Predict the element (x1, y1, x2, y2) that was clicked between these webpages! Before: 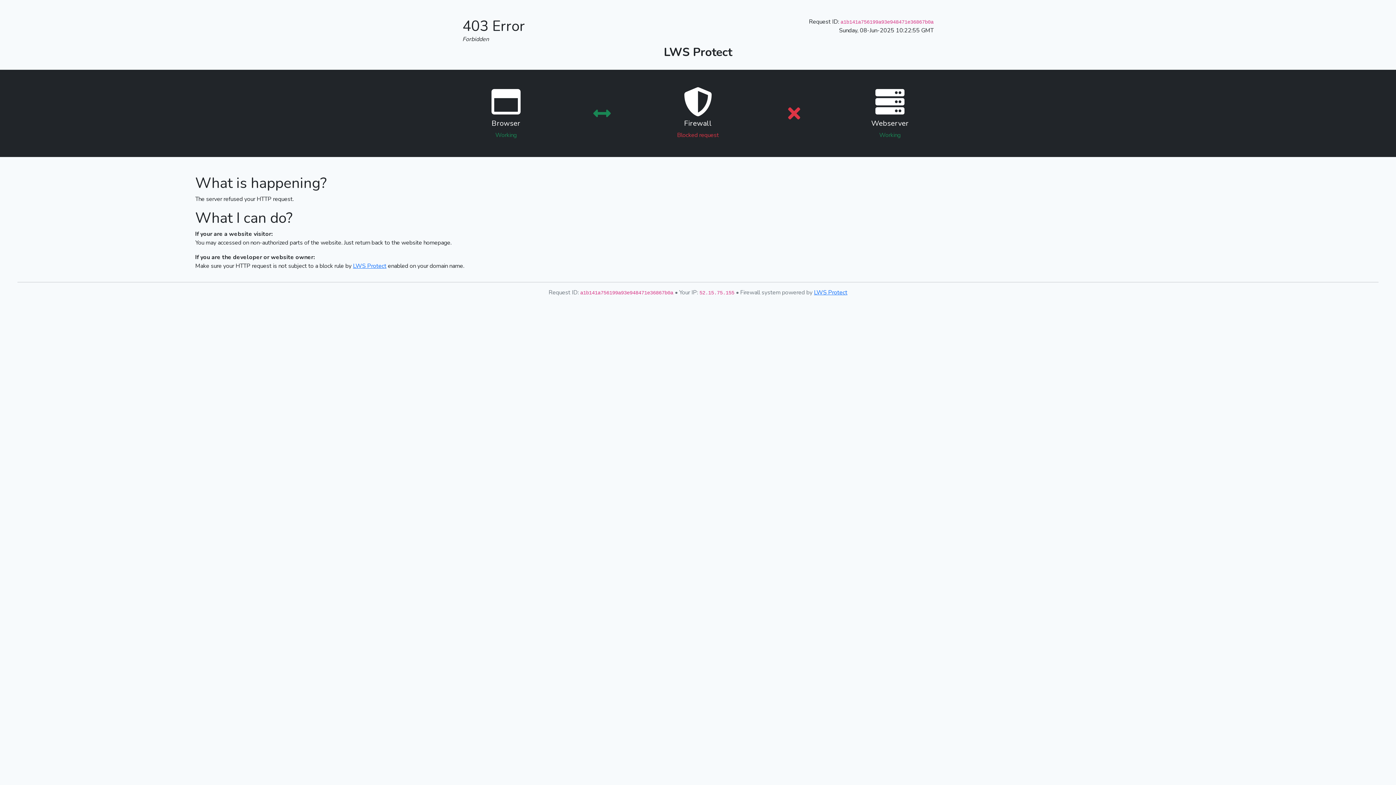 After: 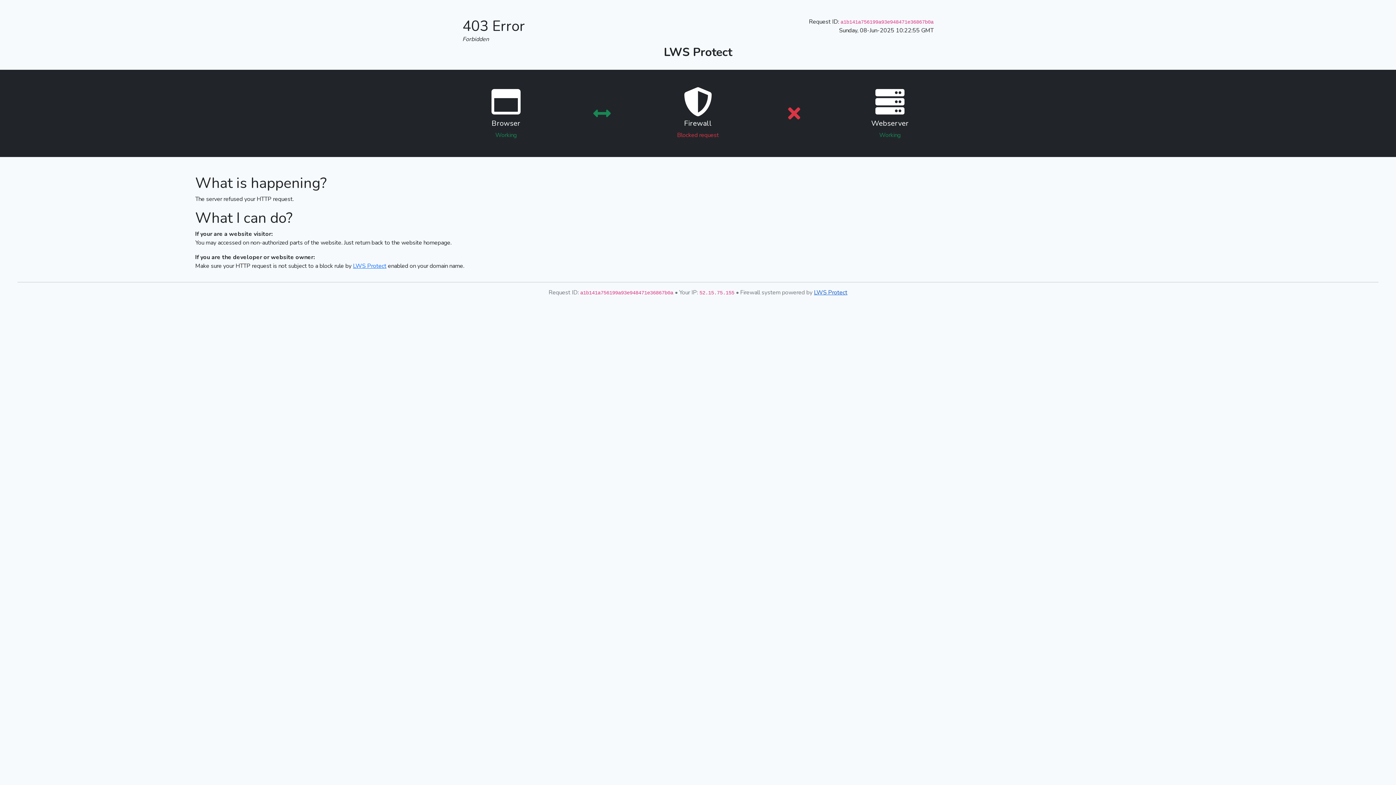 Action: bbox: (814, 288, 847, 296) label: LWS Protect